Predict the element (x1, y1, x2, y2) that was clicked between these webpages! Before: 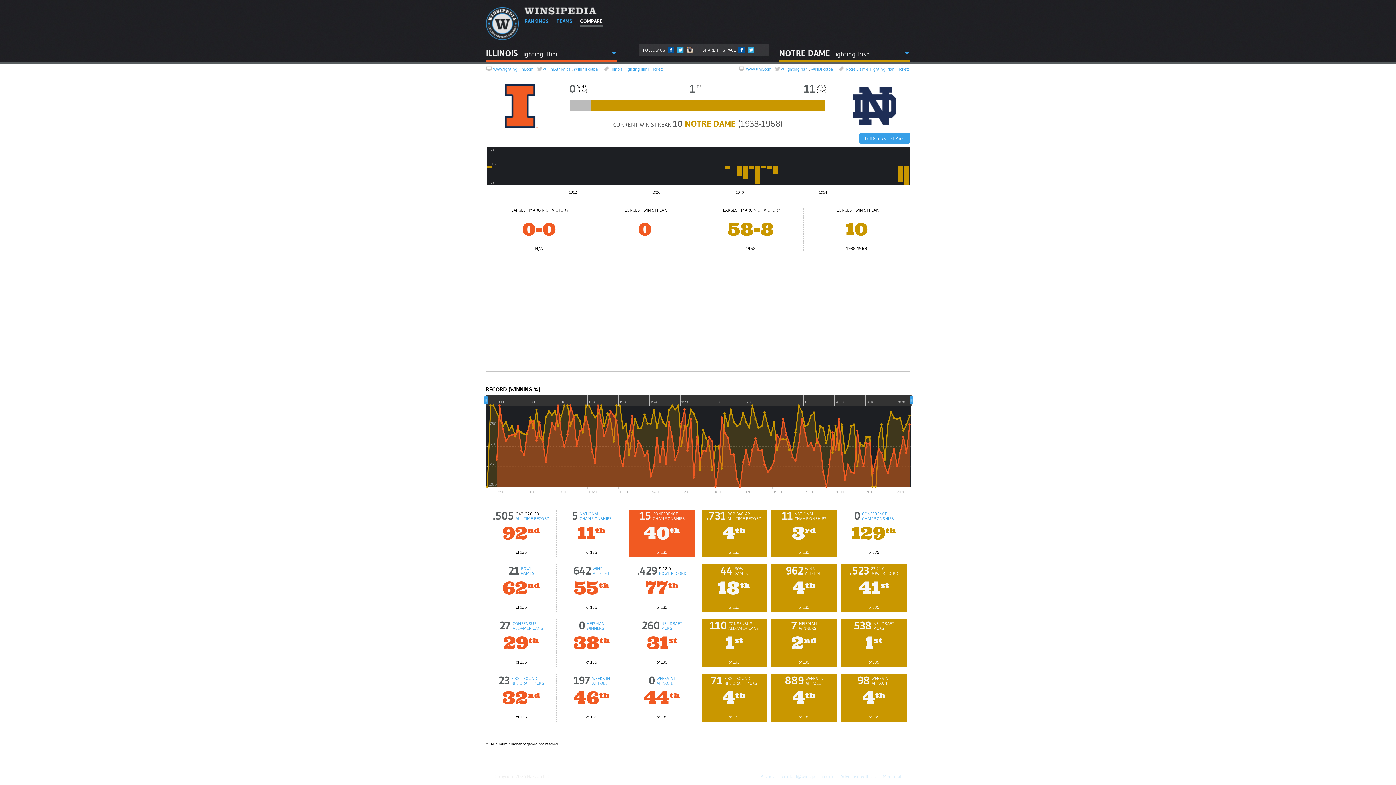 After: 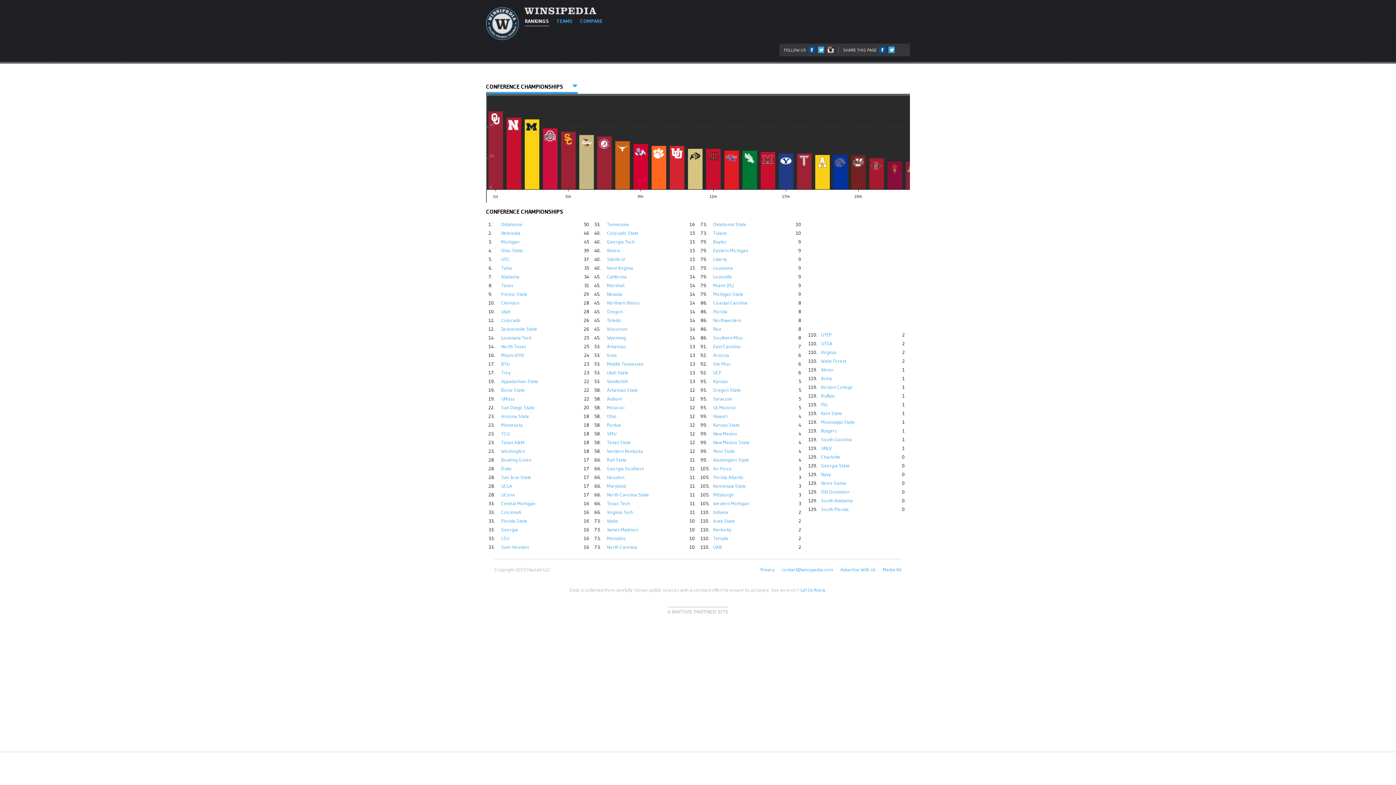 Action: label: CONFERENCE
CHAMPIONSHIPS bbox: (862, 511, 894, 521)